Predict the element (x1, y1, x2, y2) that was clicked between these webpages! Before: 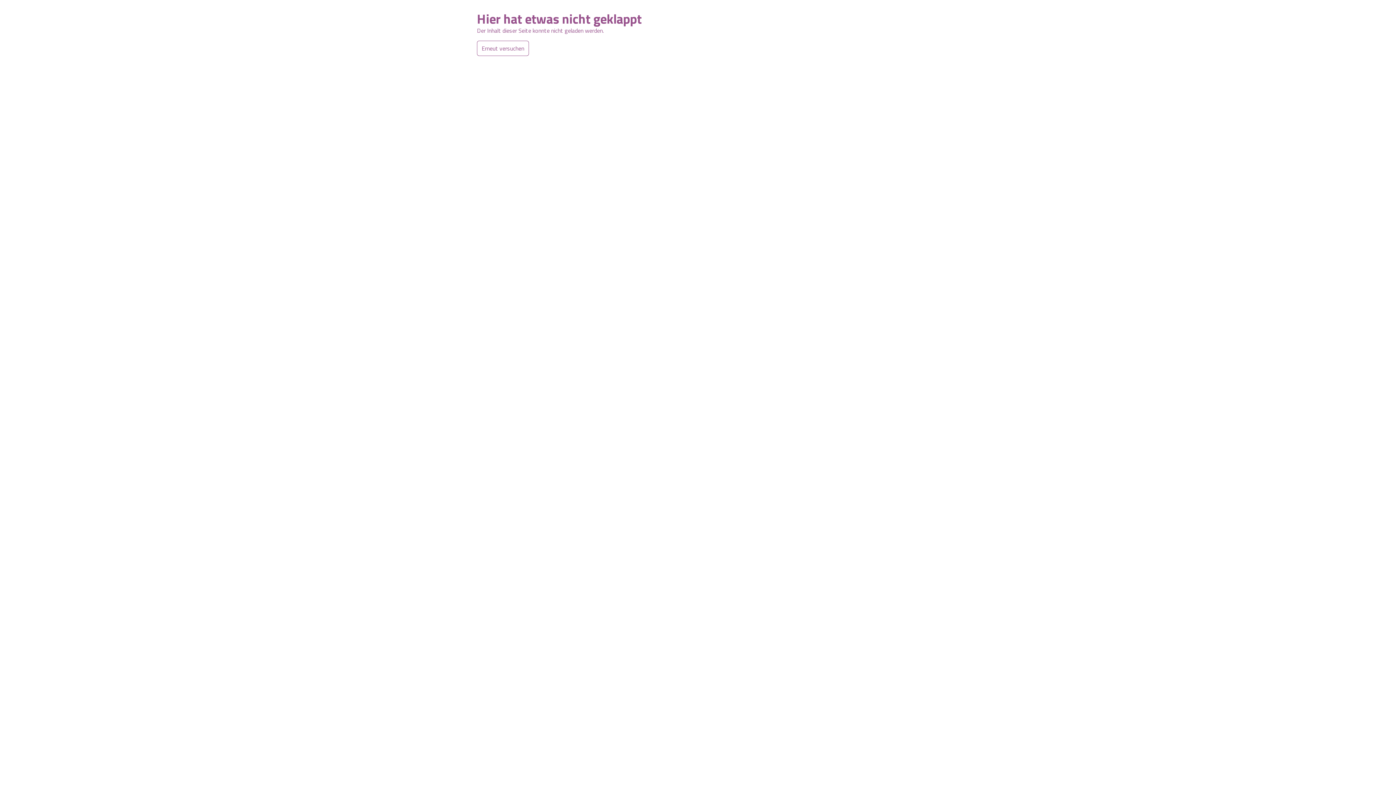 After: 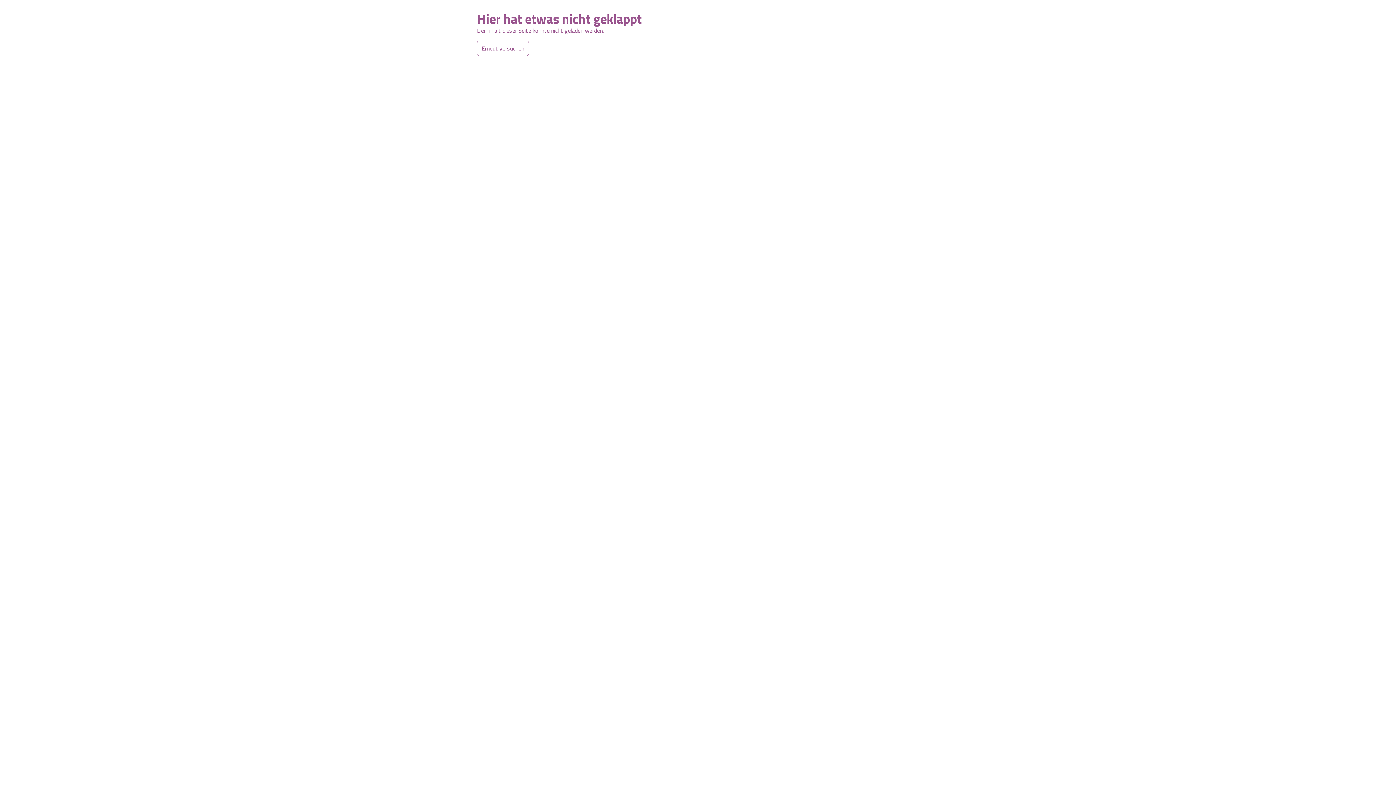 Action: label: Erneut versuchen bbox: (477, 40, 529, 56)